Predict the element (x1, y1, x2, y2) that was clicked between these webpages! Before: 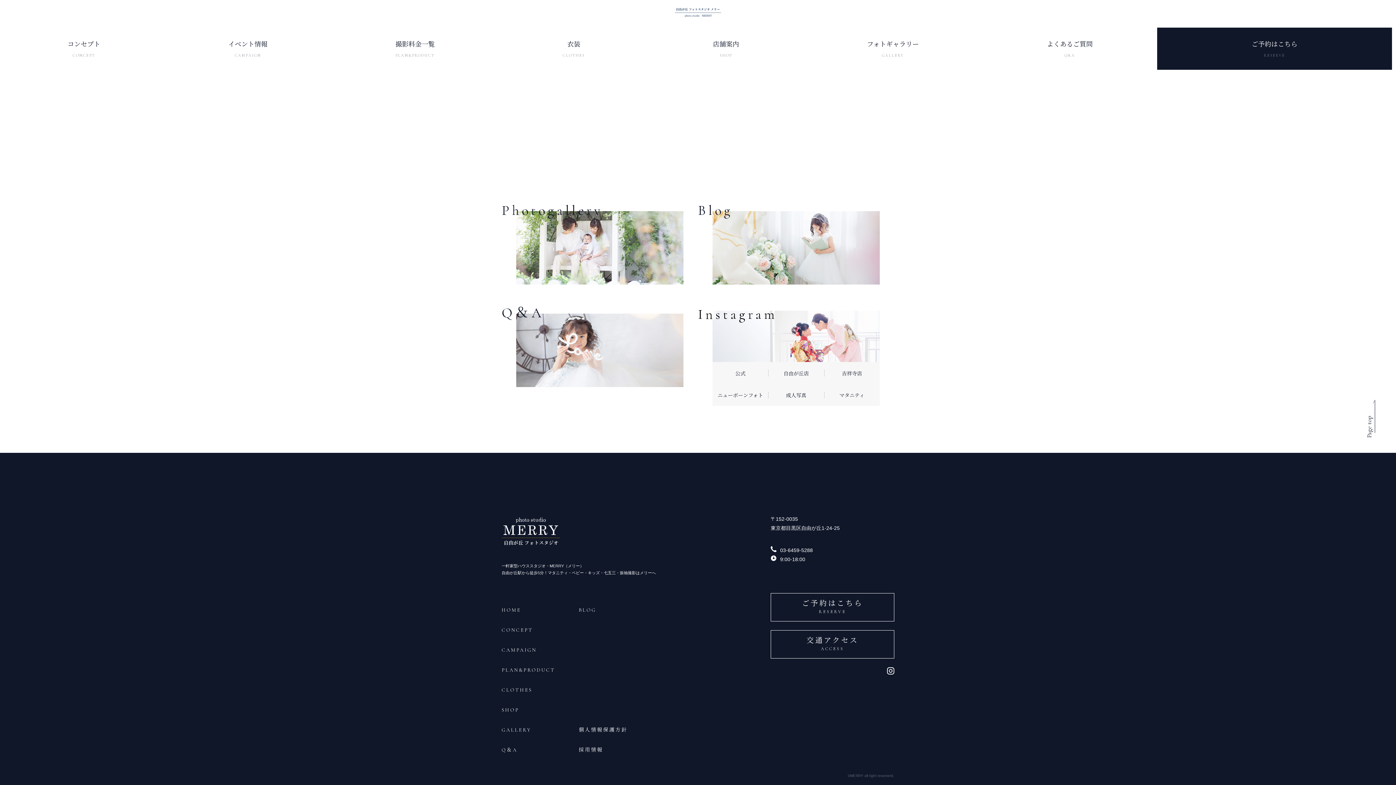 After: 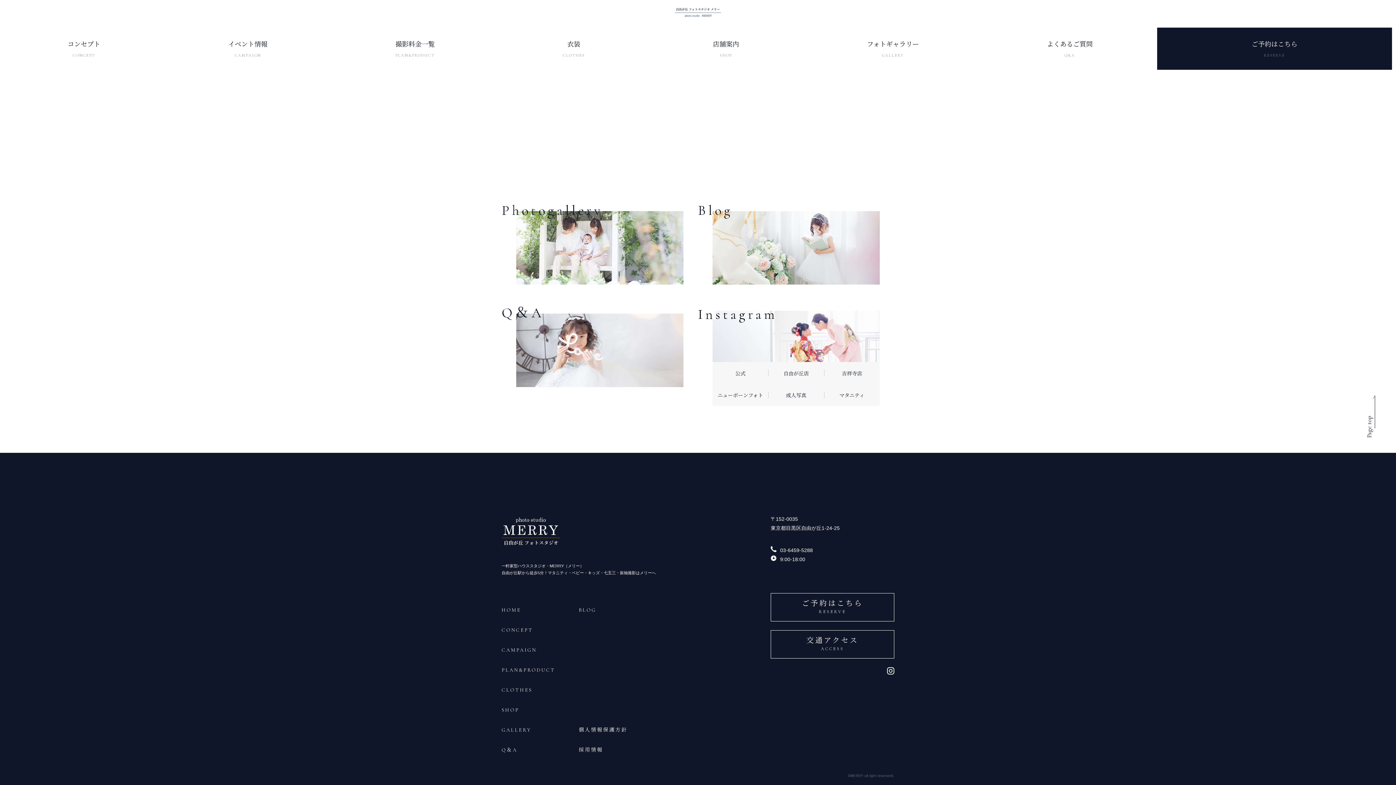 Action: bbox: (1364, 415, 1374, 438) label: Page top